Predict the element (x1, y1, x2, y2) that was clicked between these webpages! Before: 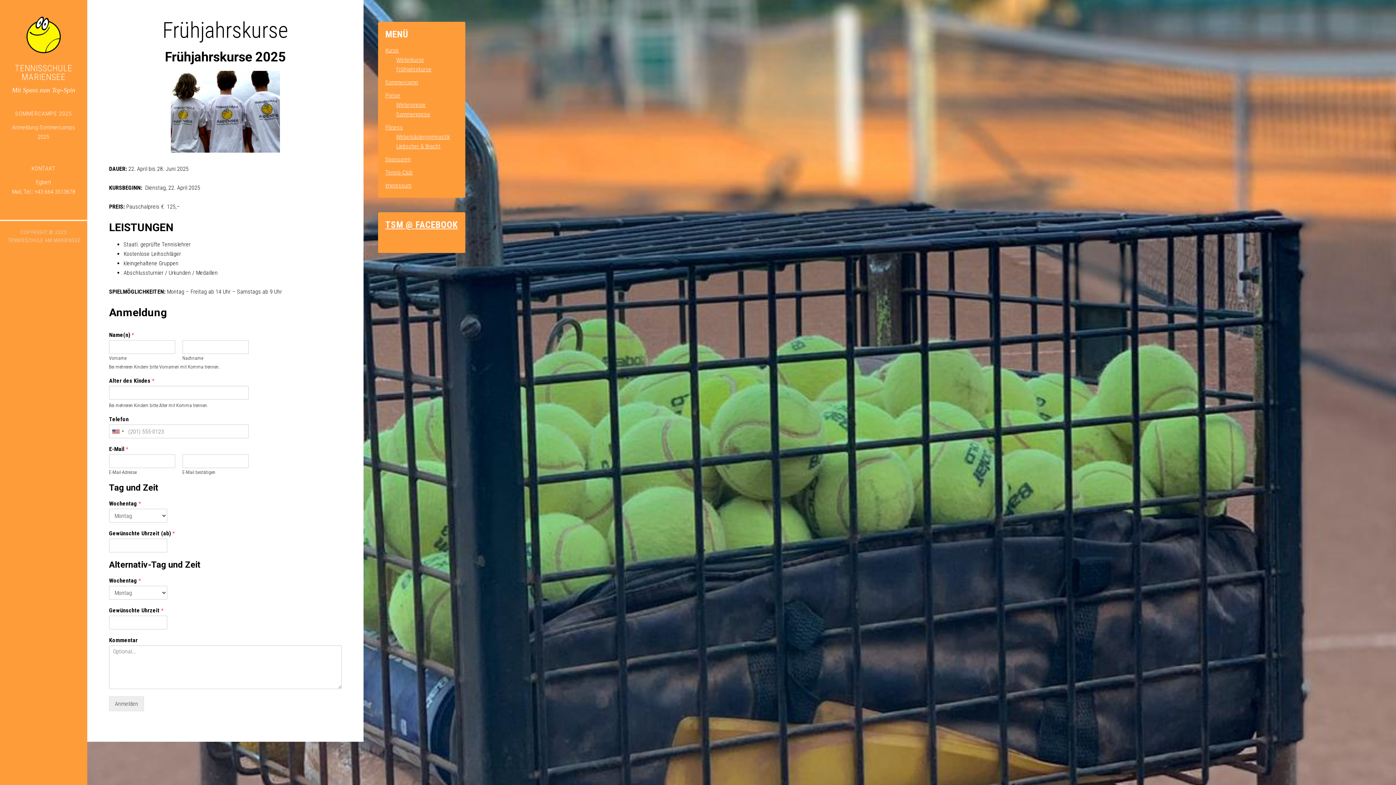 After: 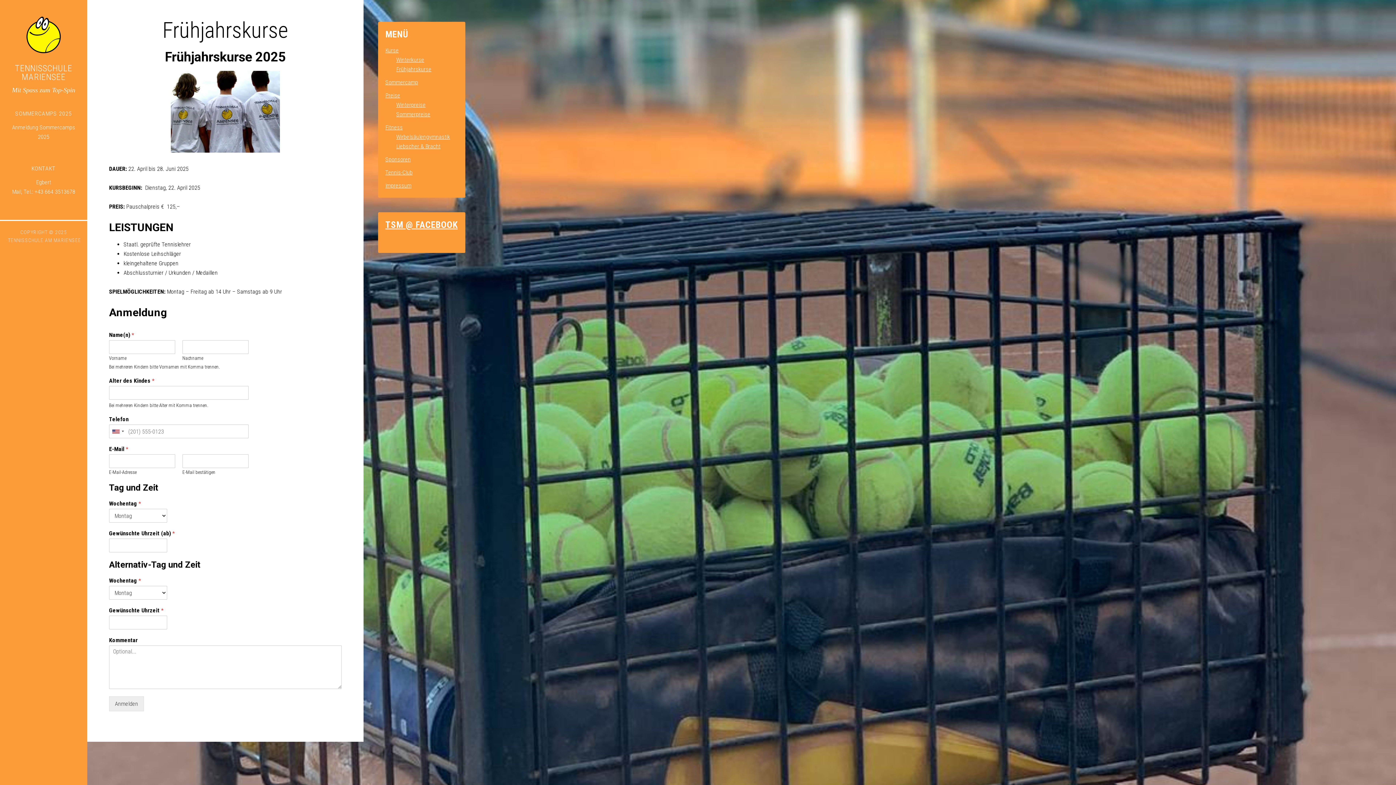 Action: label: Frühjahrskurse bbox: (396, 65, 431, 72)